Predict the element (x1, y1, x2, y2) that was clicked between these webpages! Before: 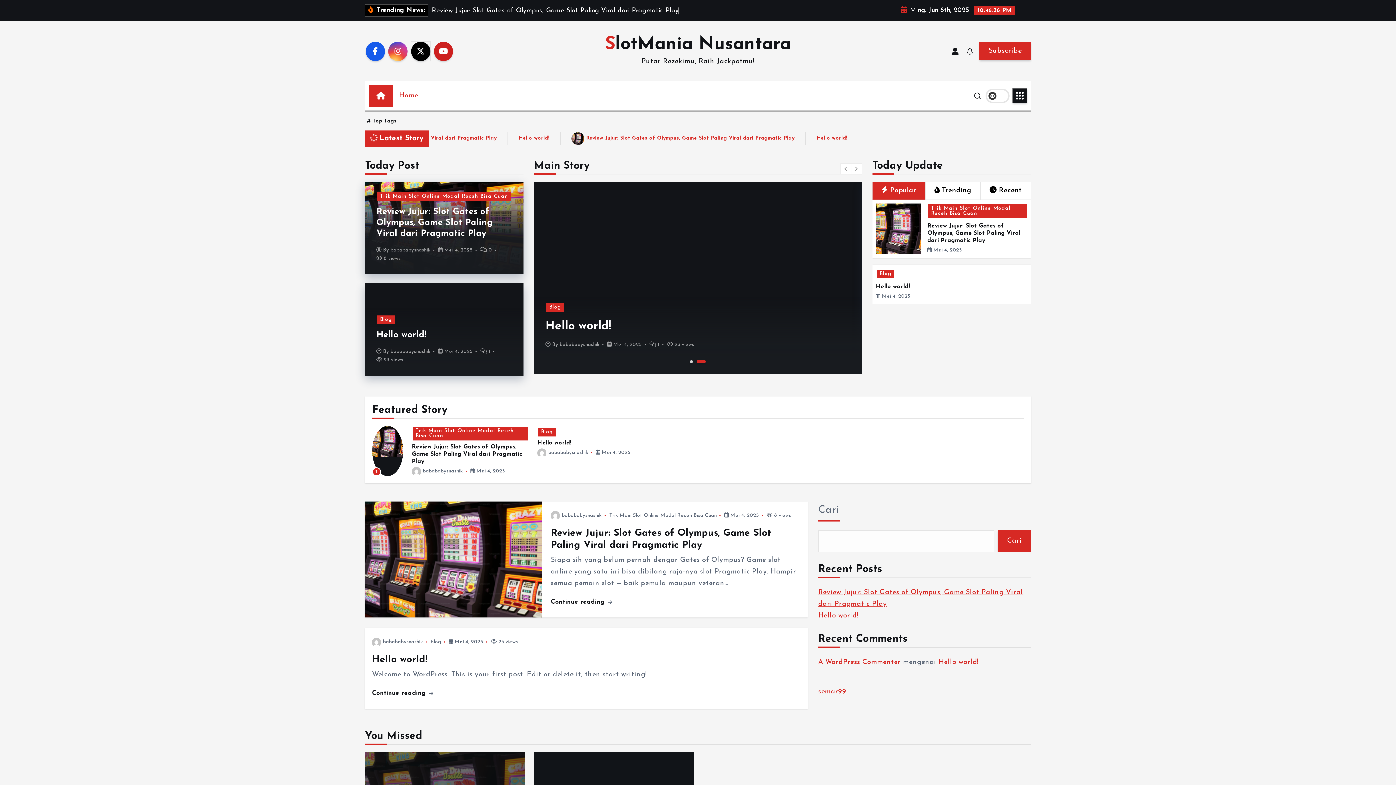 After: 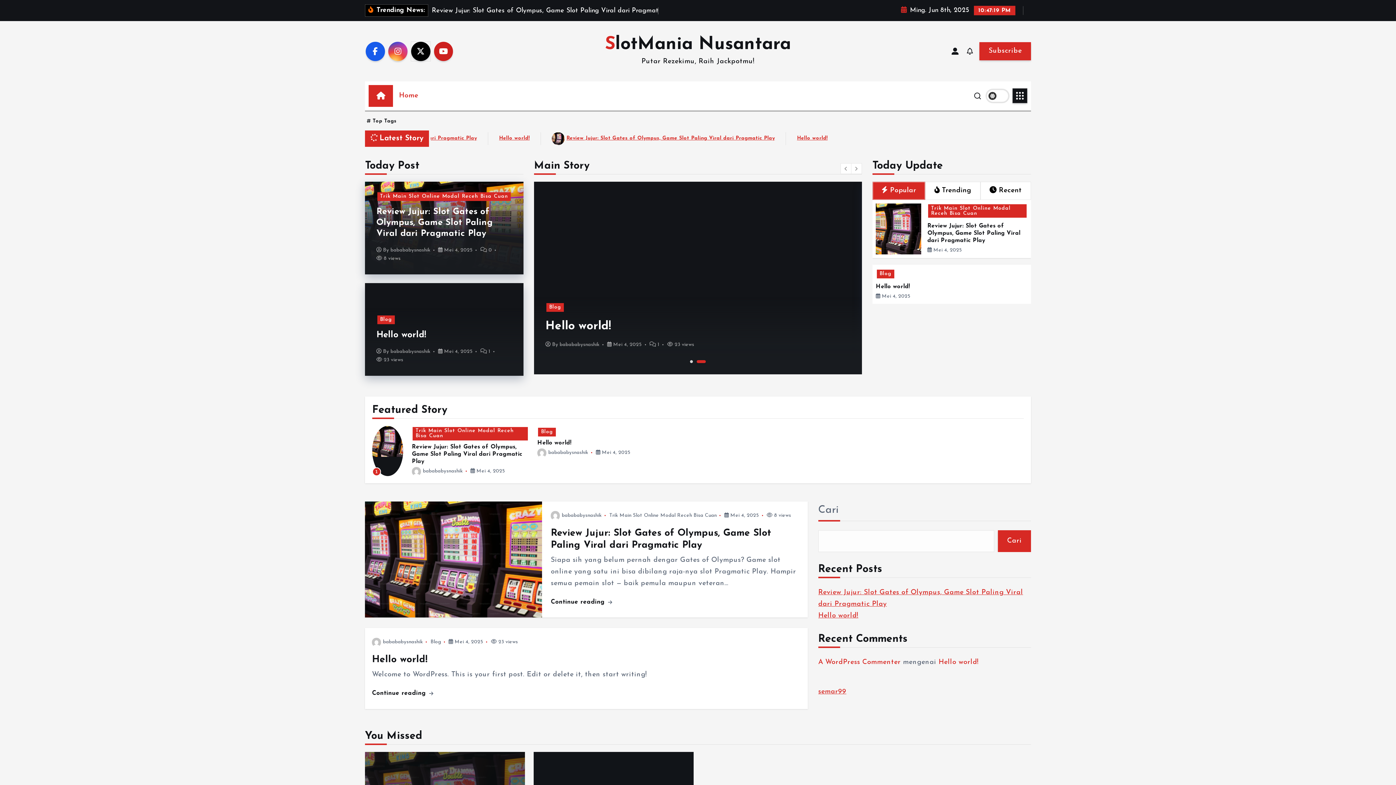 Action: label: Popular bbox: (872, 181, 925, 199)